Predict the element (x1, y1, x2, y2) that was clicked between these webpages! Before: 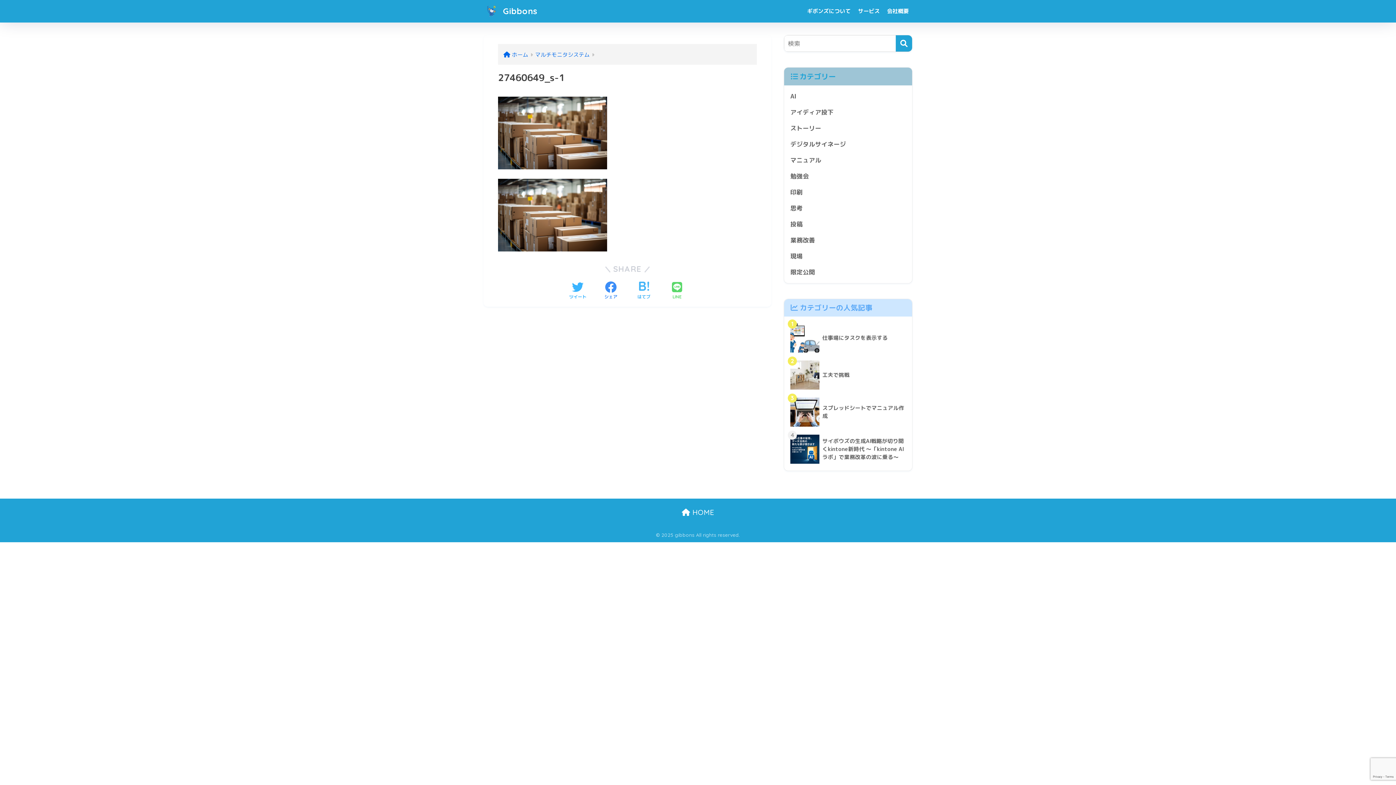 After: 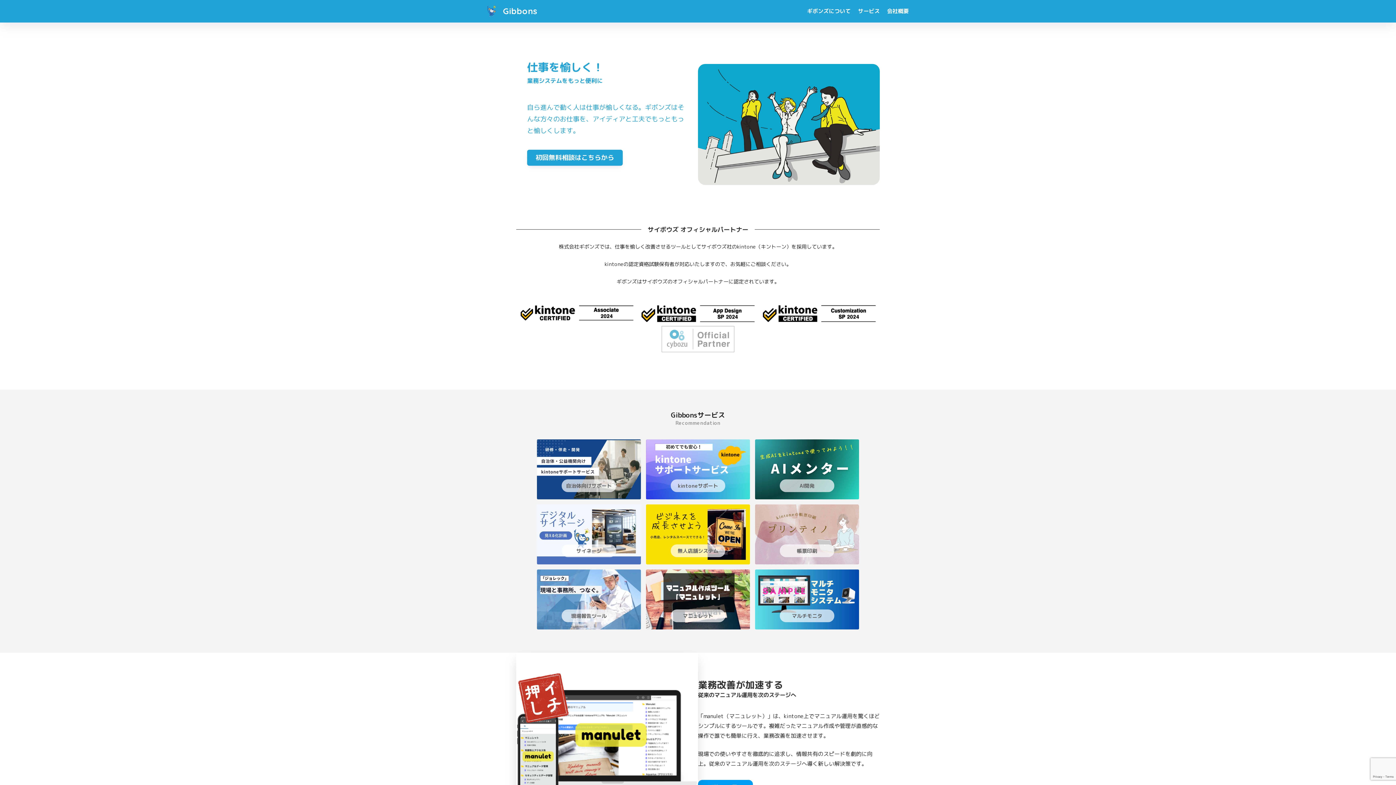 Action: bbox: (682, 508, 714, 517) label:  HOME